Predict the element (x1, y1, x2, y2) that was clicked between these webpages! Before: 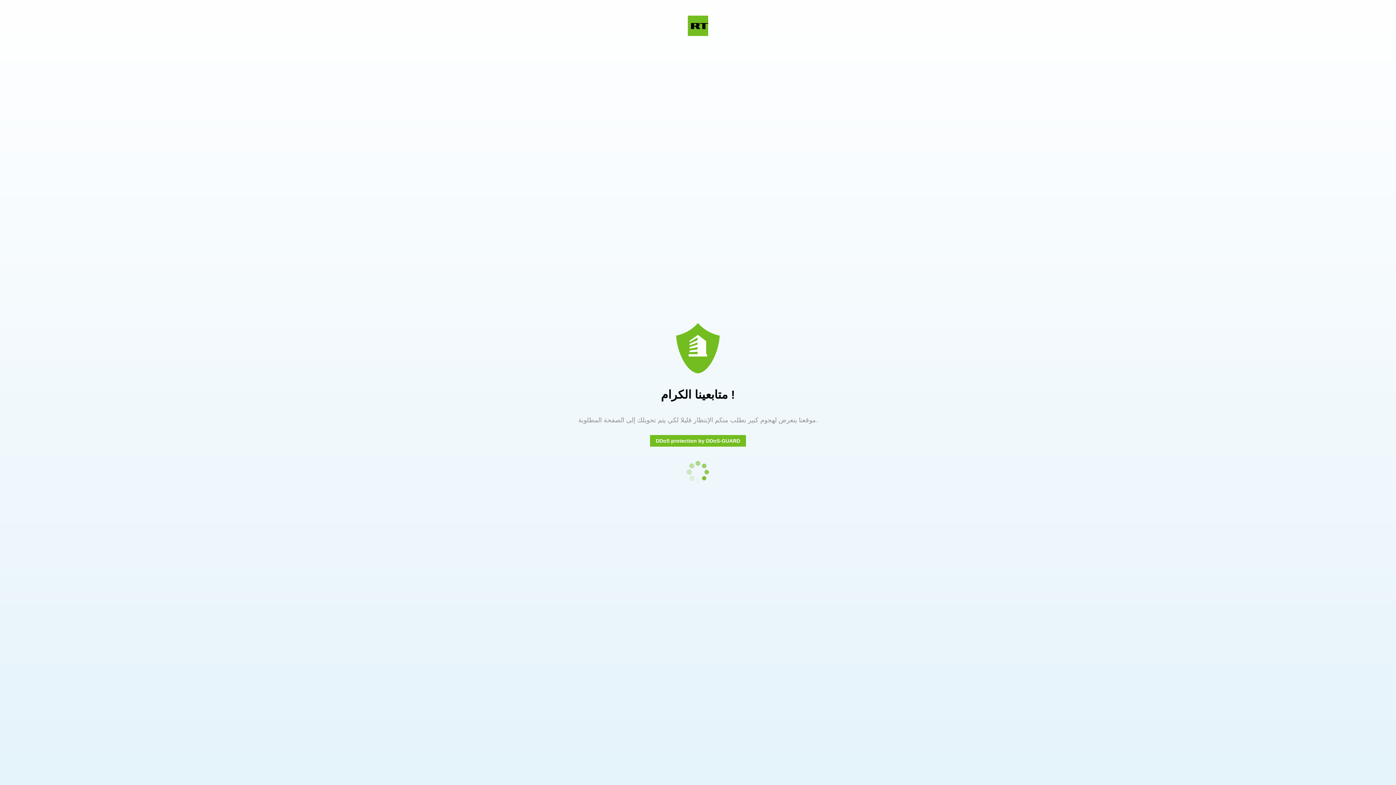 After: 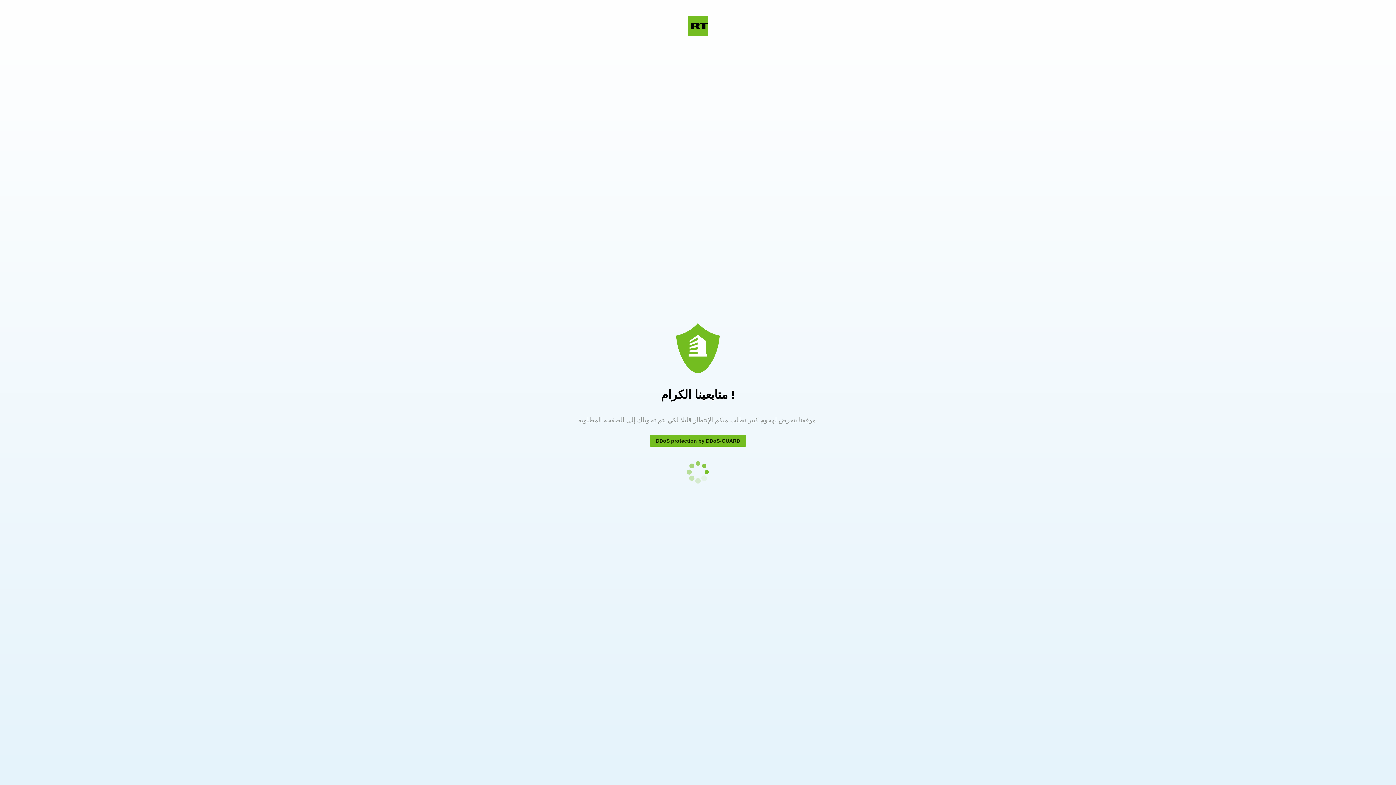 Action: label: DDoS protection by DDoS-GUARD bbox: (650, 435, 746, 446)